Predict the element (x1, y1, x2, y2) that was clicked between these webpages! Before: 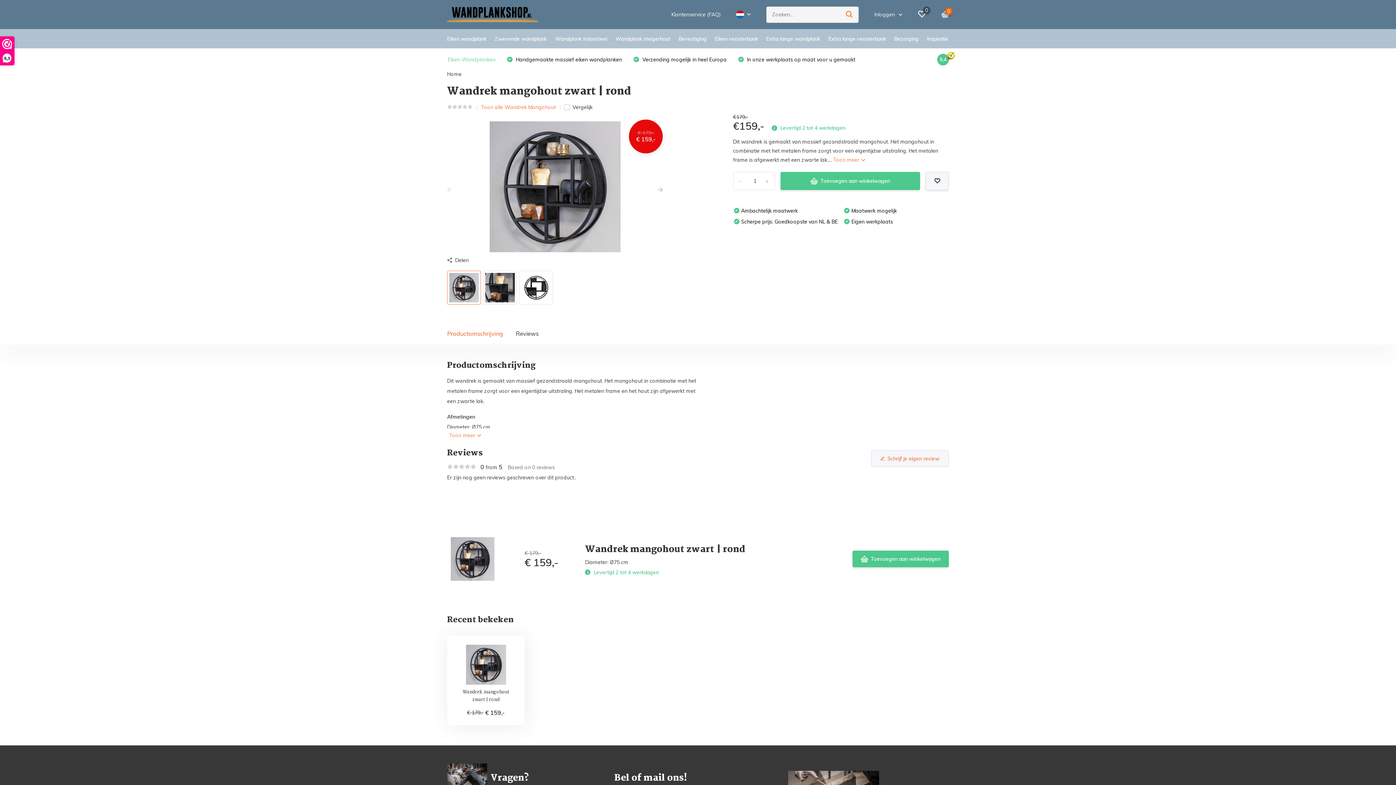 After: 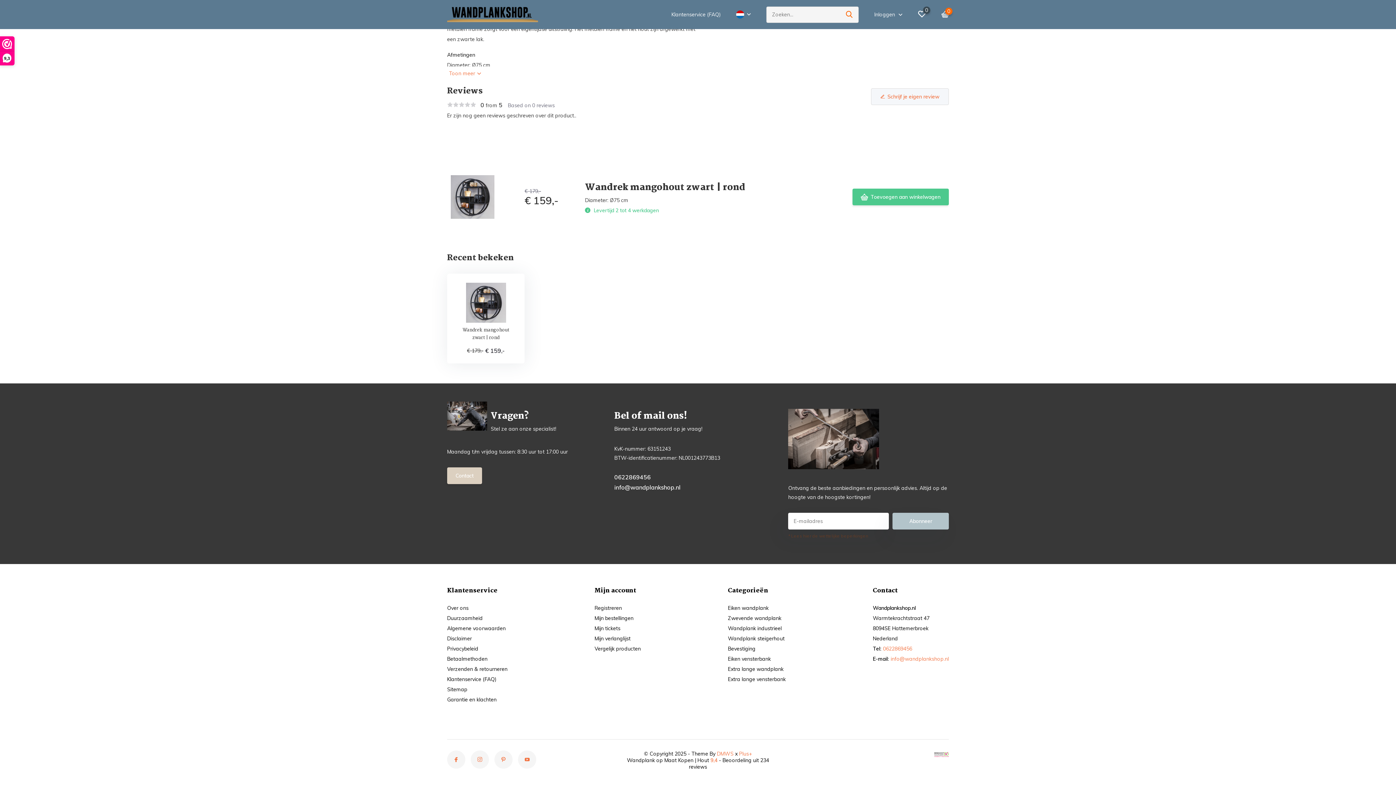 Action: bbox: (447, 463, 476, 470)